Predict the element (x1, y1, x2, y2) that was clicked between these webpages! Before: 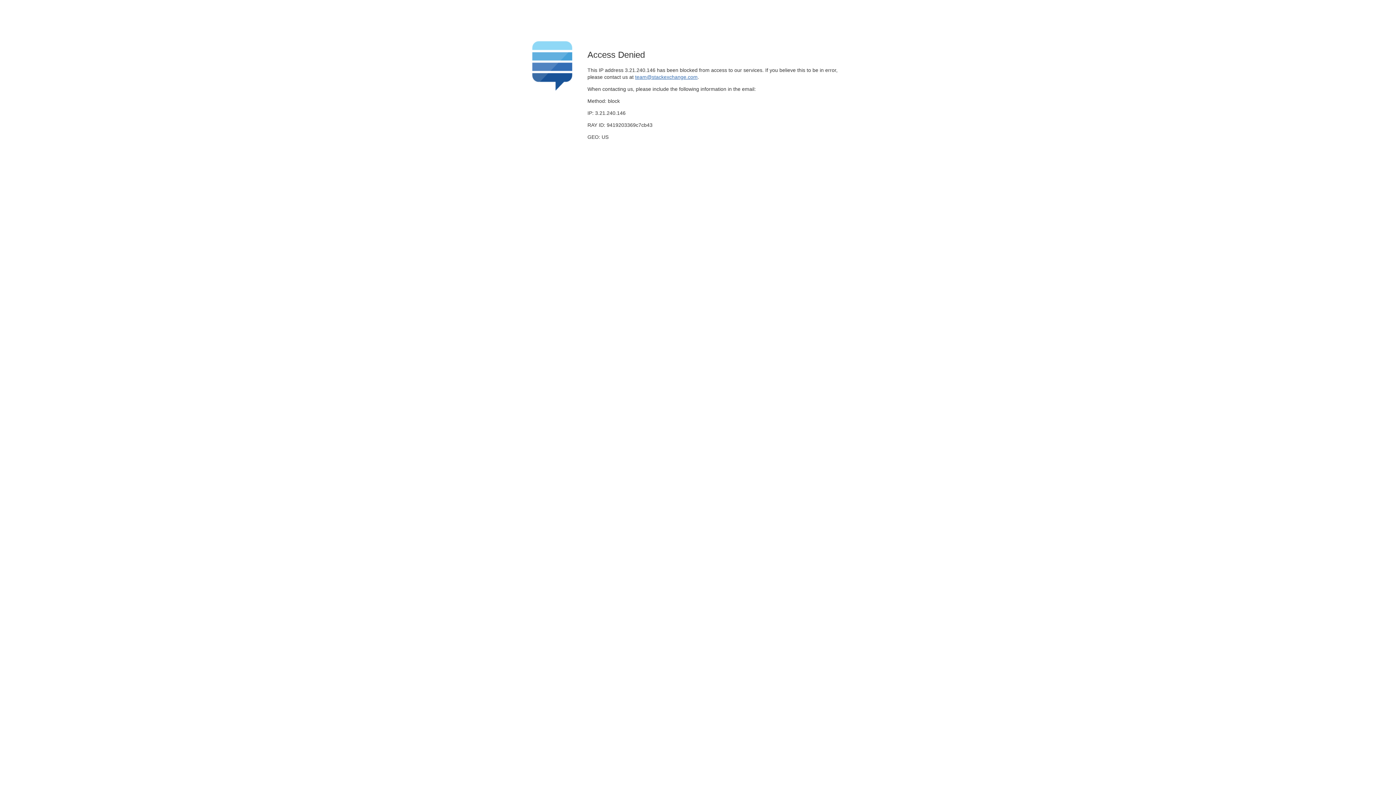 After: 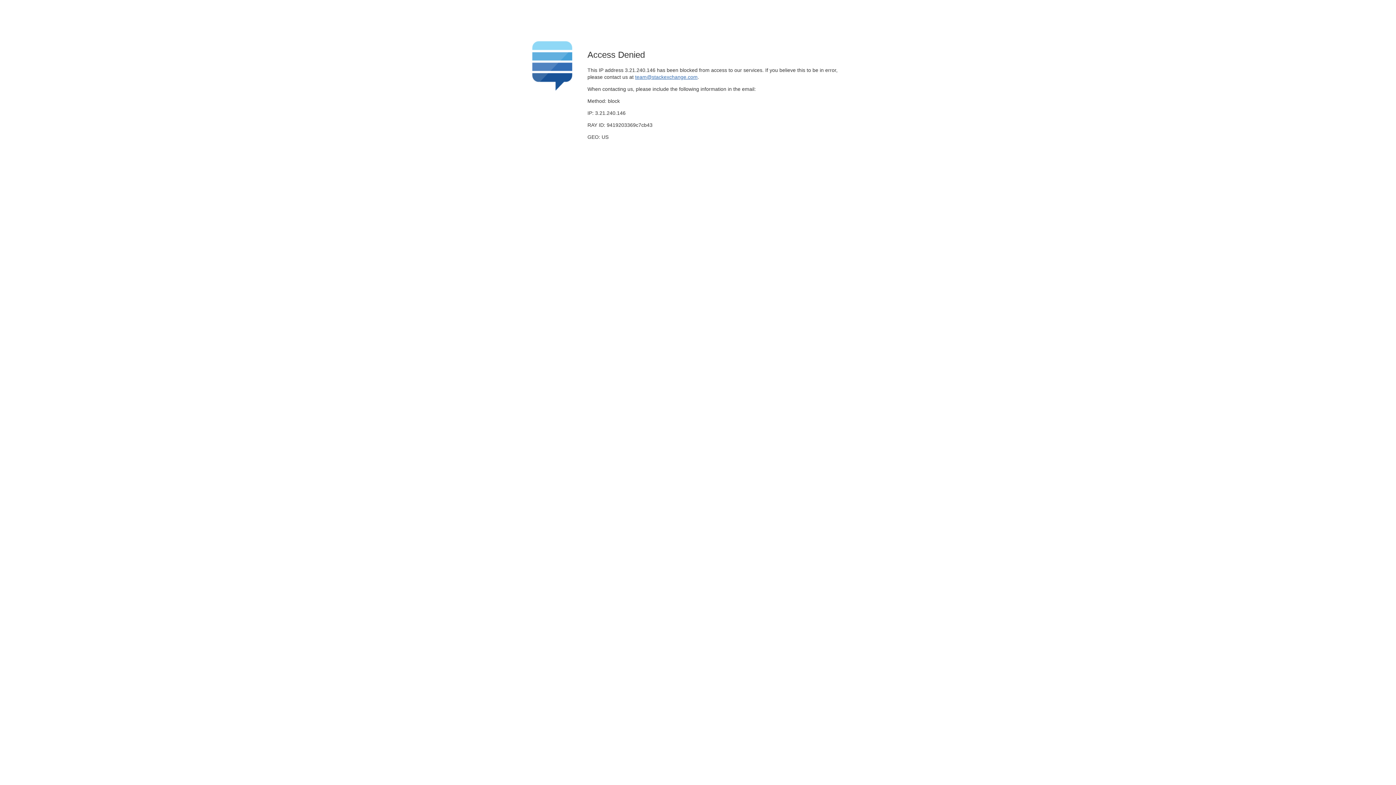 Action: label: team@stackexchange.com bbox: (635, 74, 697, 79)